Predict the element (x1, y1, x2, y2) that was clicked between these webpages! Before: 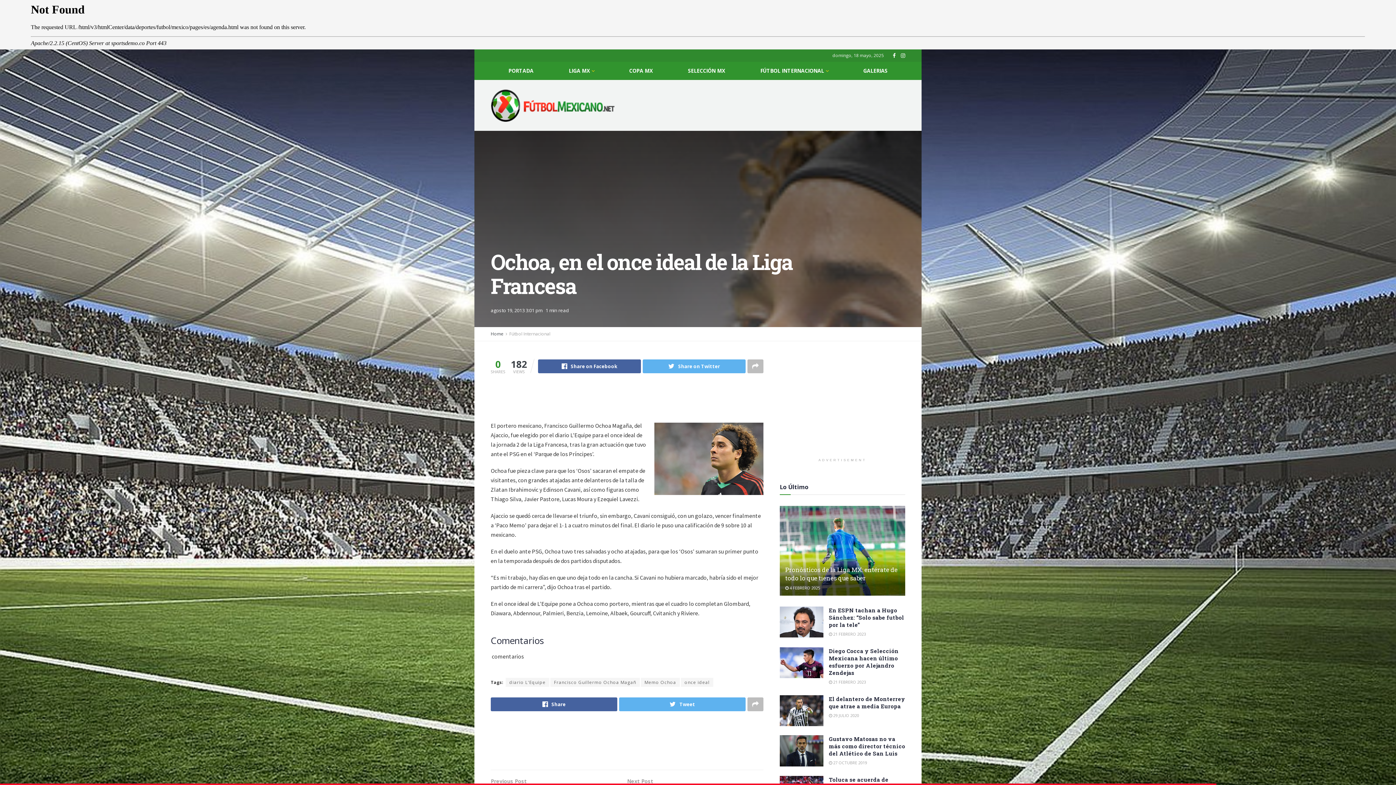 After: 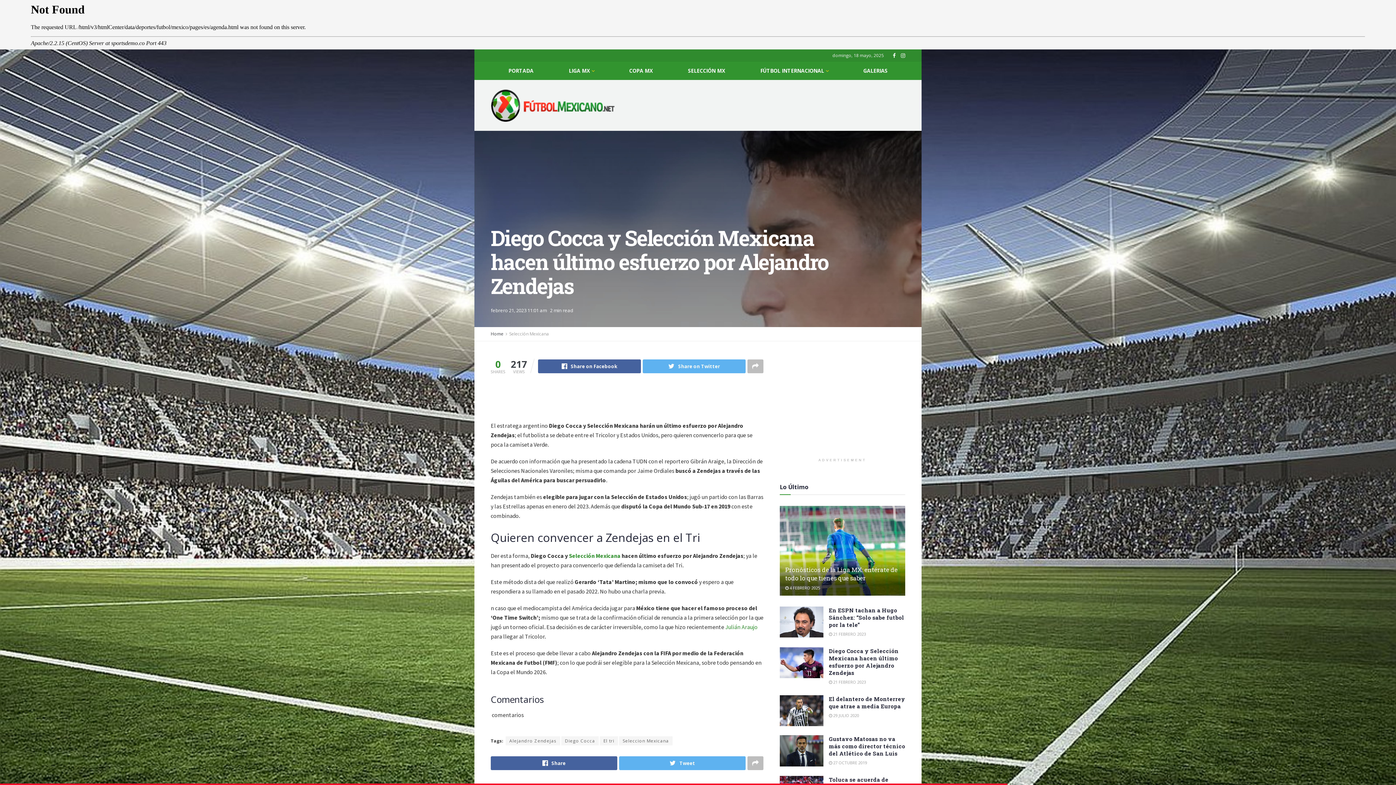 Action: label: Diego Cocca y Selección Mexicana hacen último esfuerzo por Alejandro Zendejas bbox: (829, 647, 898, 676)